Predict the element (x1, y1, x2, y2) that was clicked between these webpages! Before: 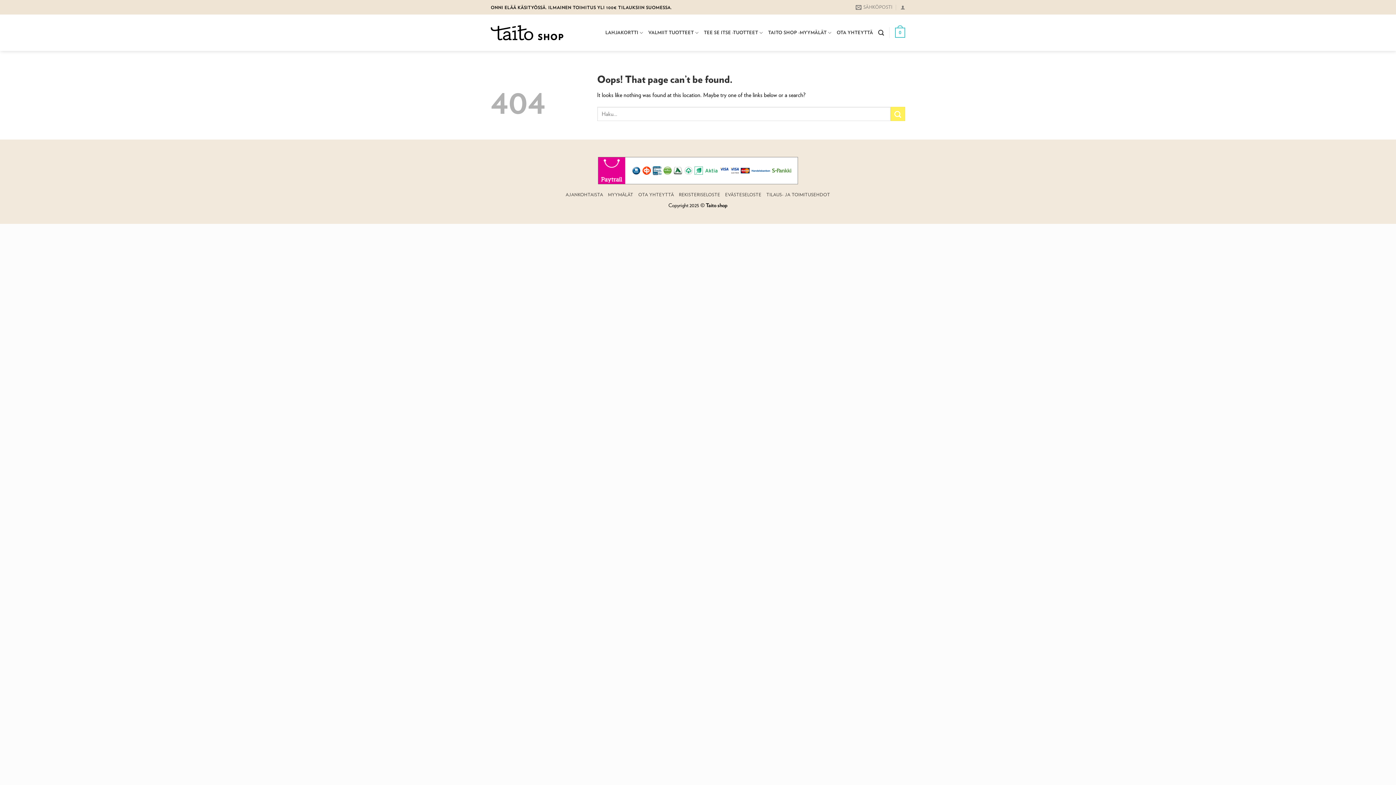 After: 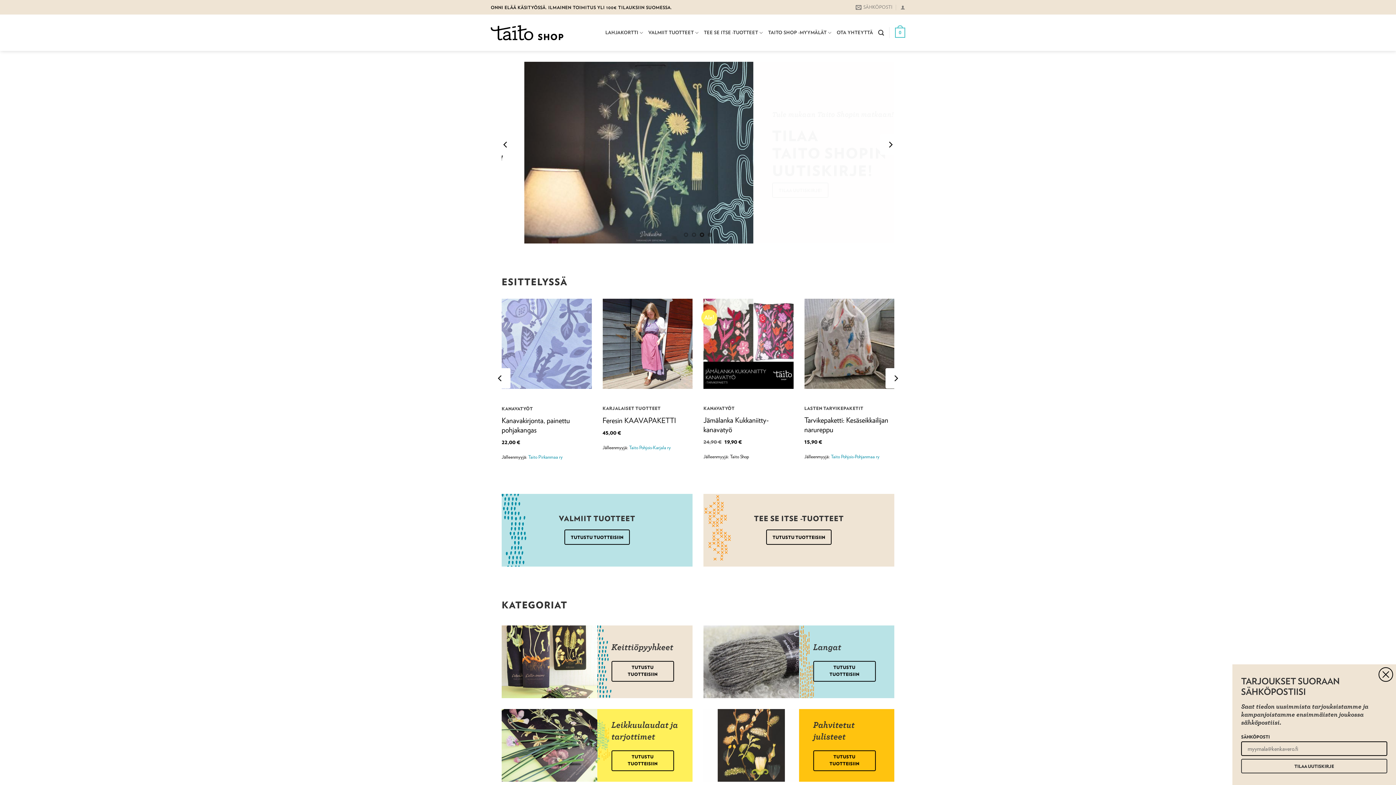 Action: bbox: (490, 25, 563, 40)